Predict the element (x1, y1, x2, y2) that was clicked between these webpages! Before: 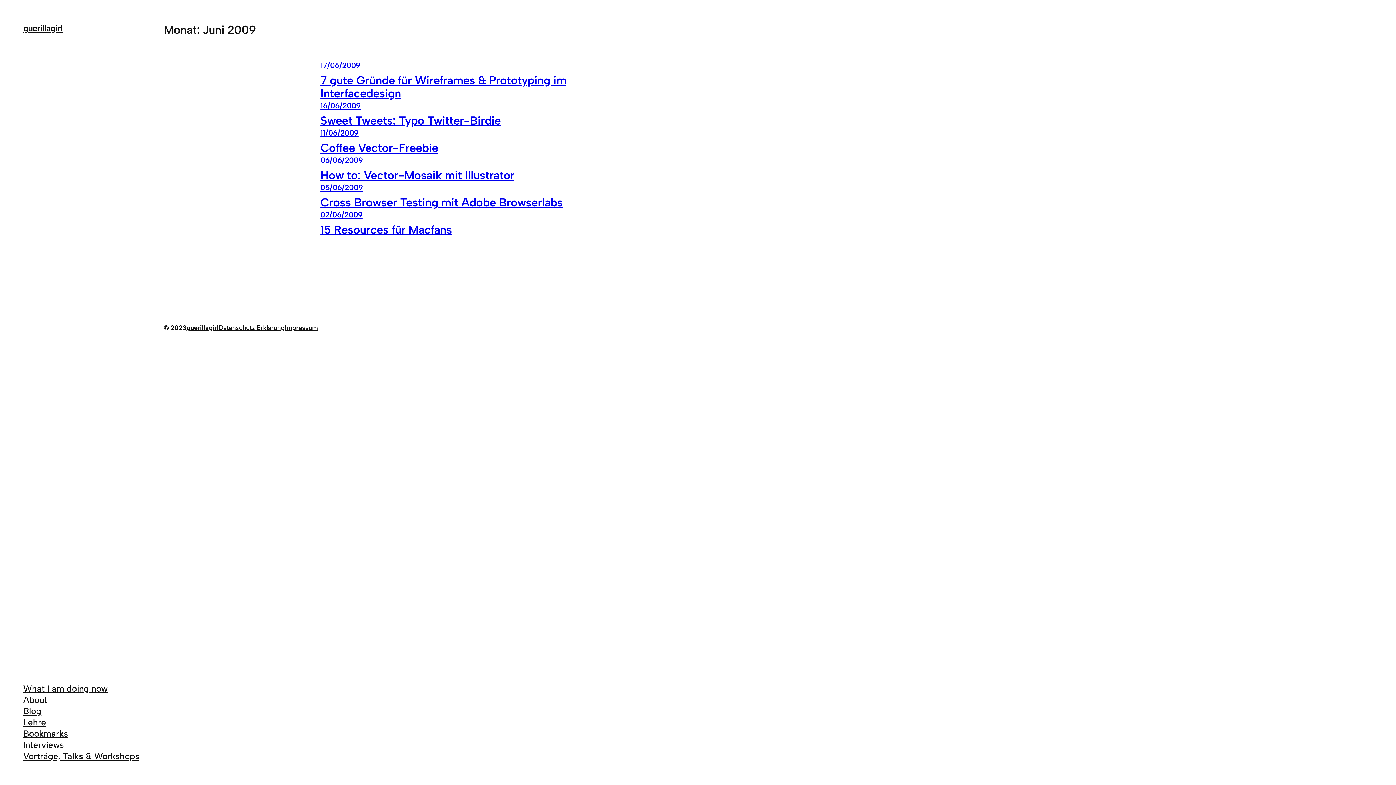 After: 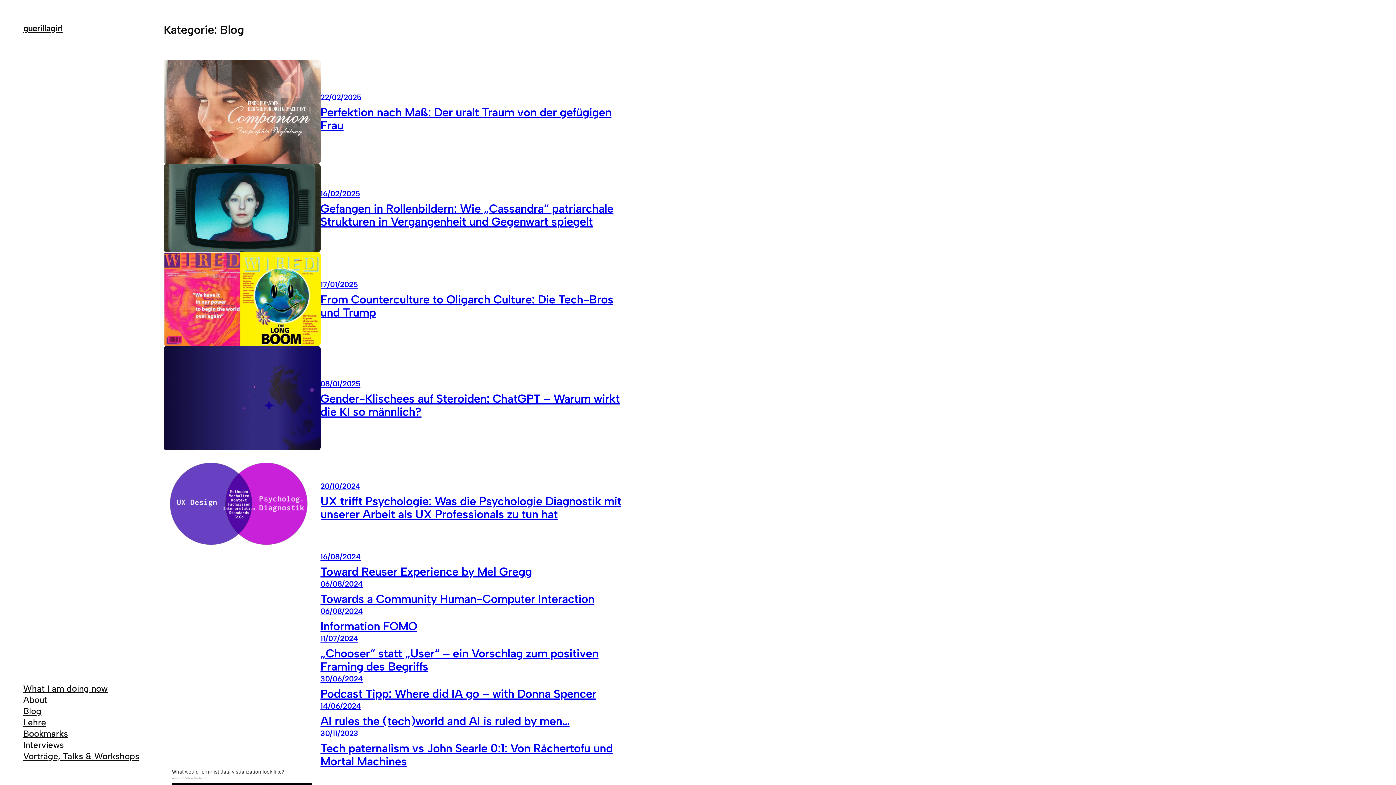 Action: label: Blog bbox: (23, 705, 41, 717)